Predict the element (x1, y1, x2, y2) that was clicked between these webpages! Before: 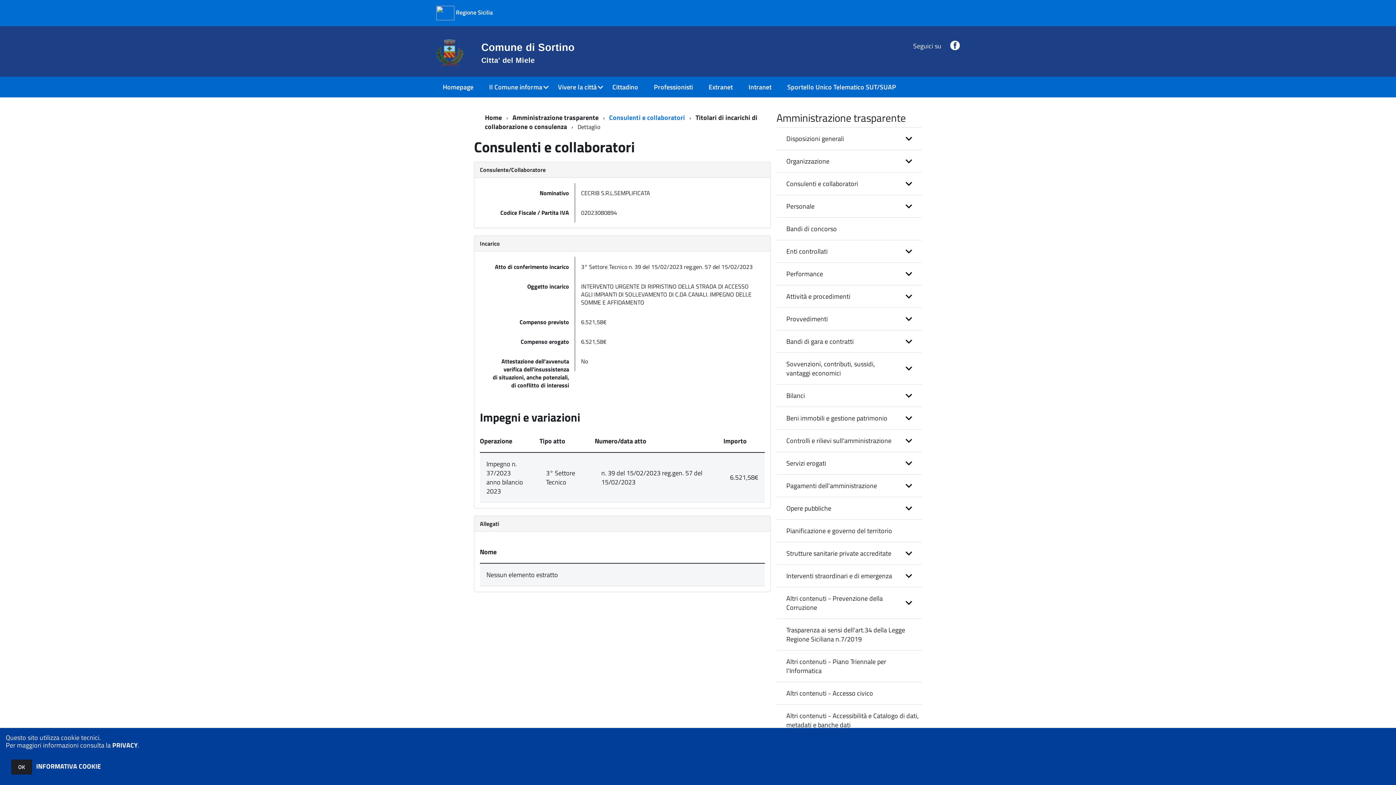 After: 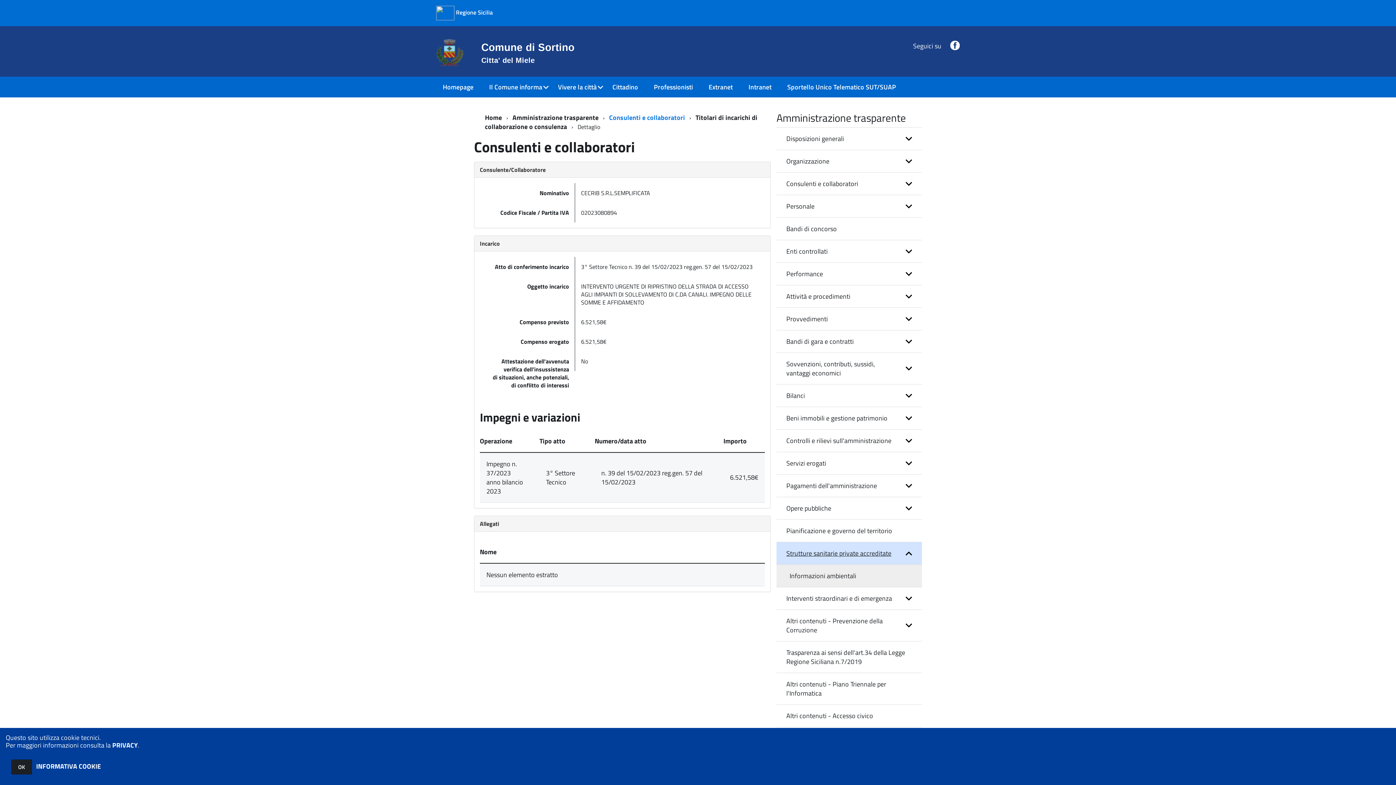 Action: bbox: (776, 542, 922, 564) label: expand